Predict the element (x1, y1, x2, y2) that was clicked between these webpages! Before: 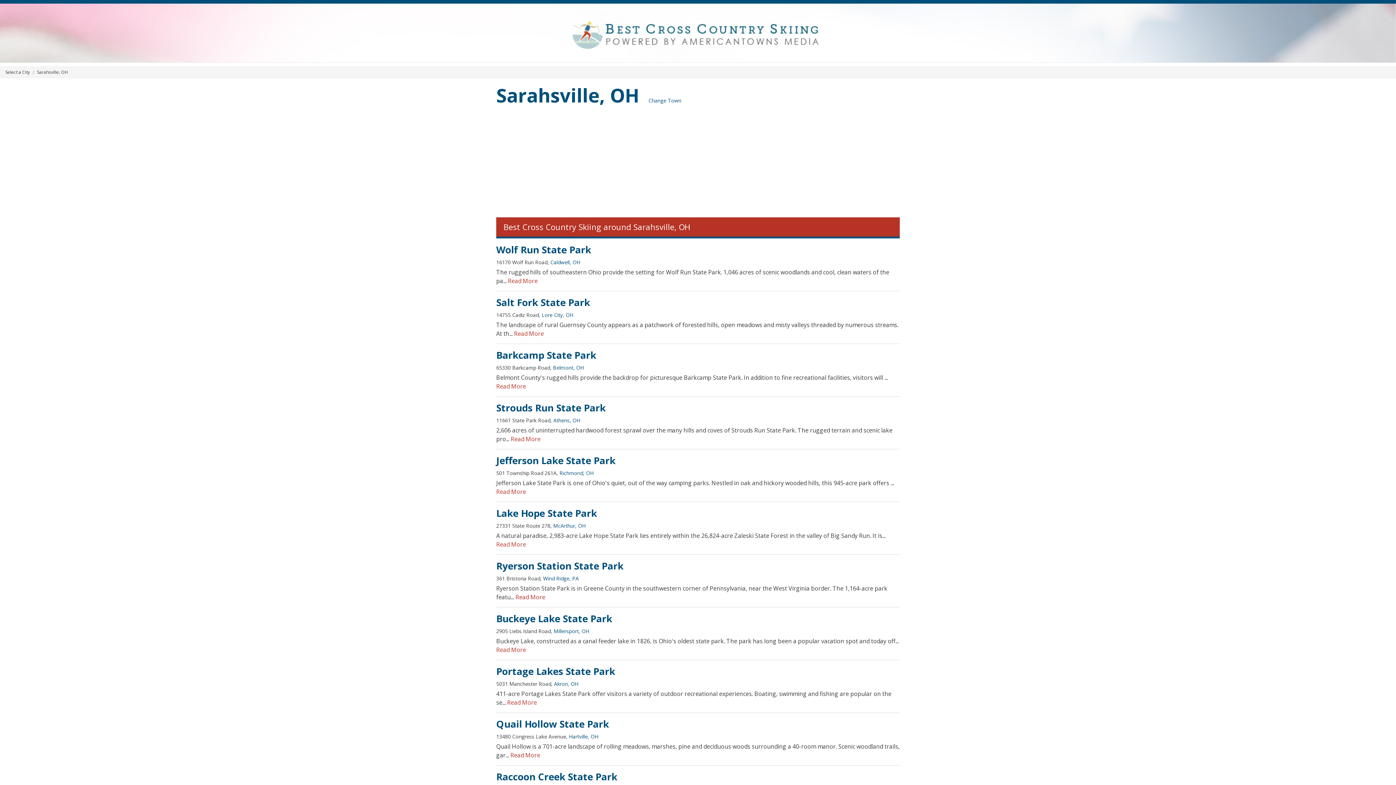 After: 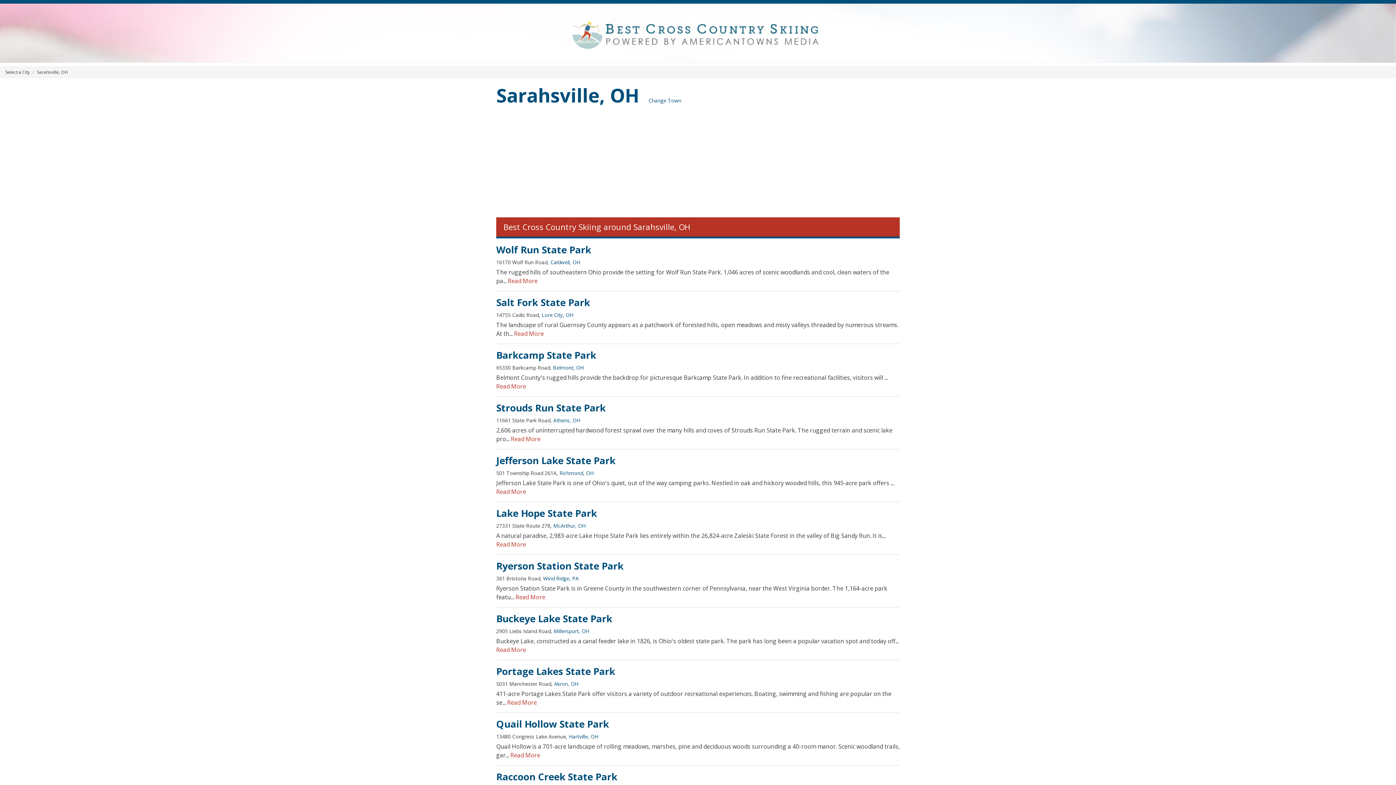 Action: label: Sarahsville, OH bbox: (496, 82, 640, 107)